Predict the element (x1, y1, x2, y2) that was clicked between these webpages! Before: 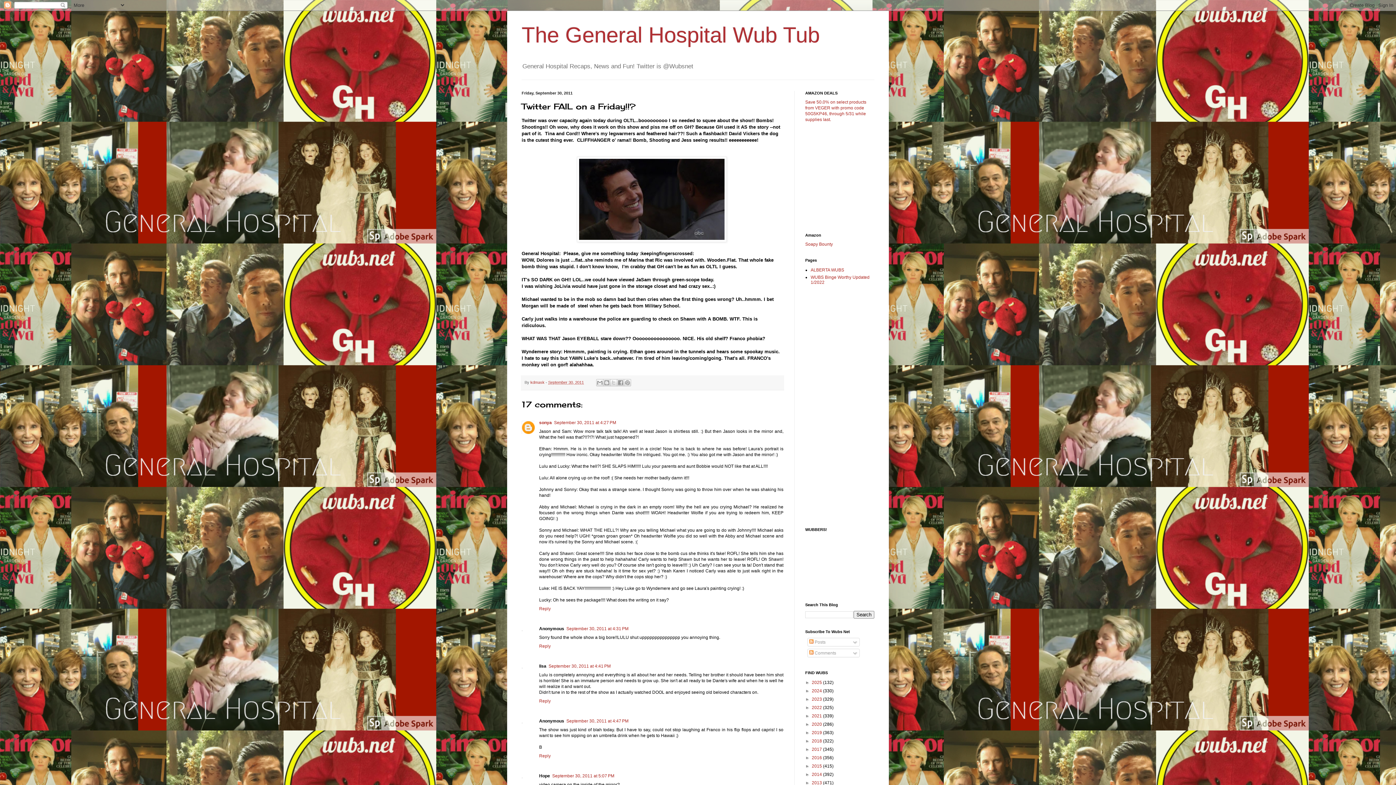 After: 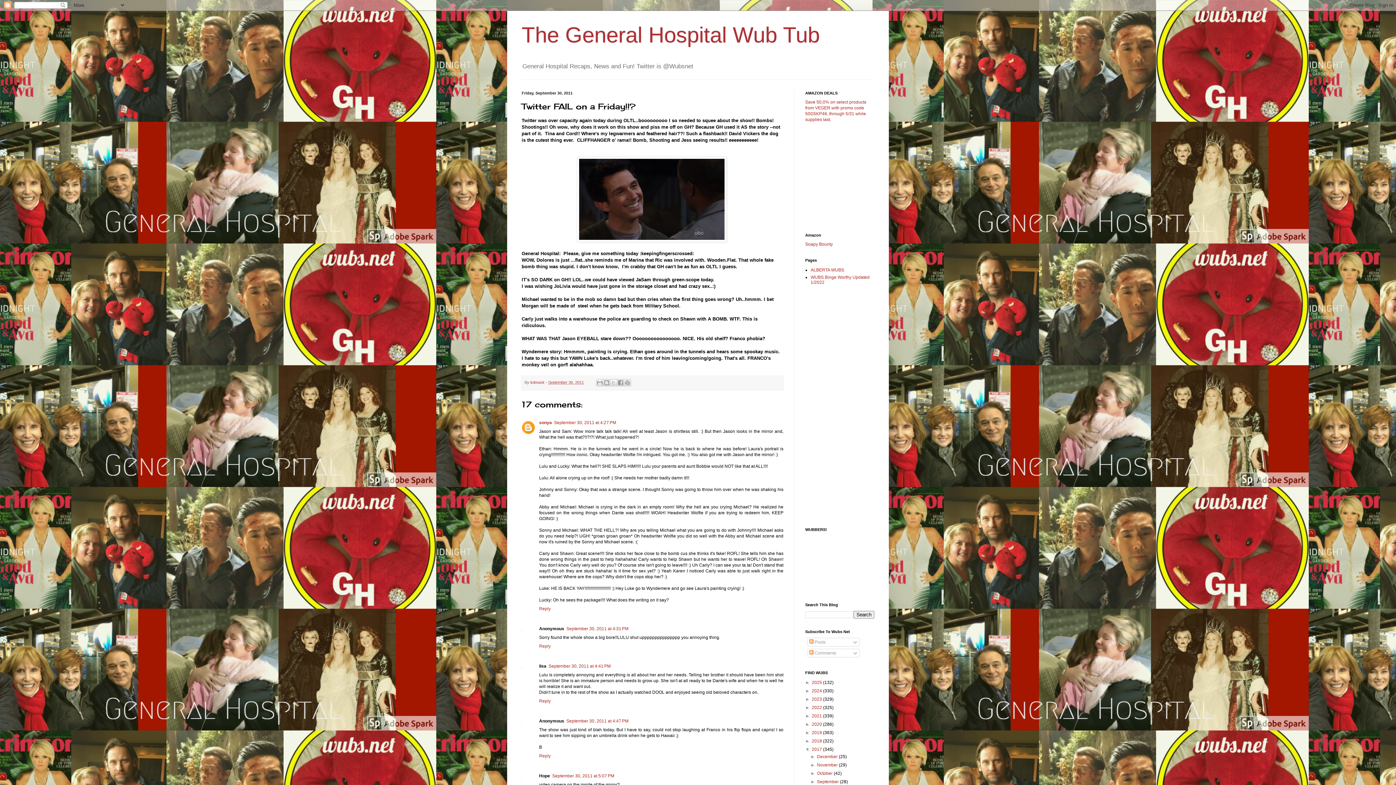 Action: label: ►   bbox: (805, 747, 812, 752)